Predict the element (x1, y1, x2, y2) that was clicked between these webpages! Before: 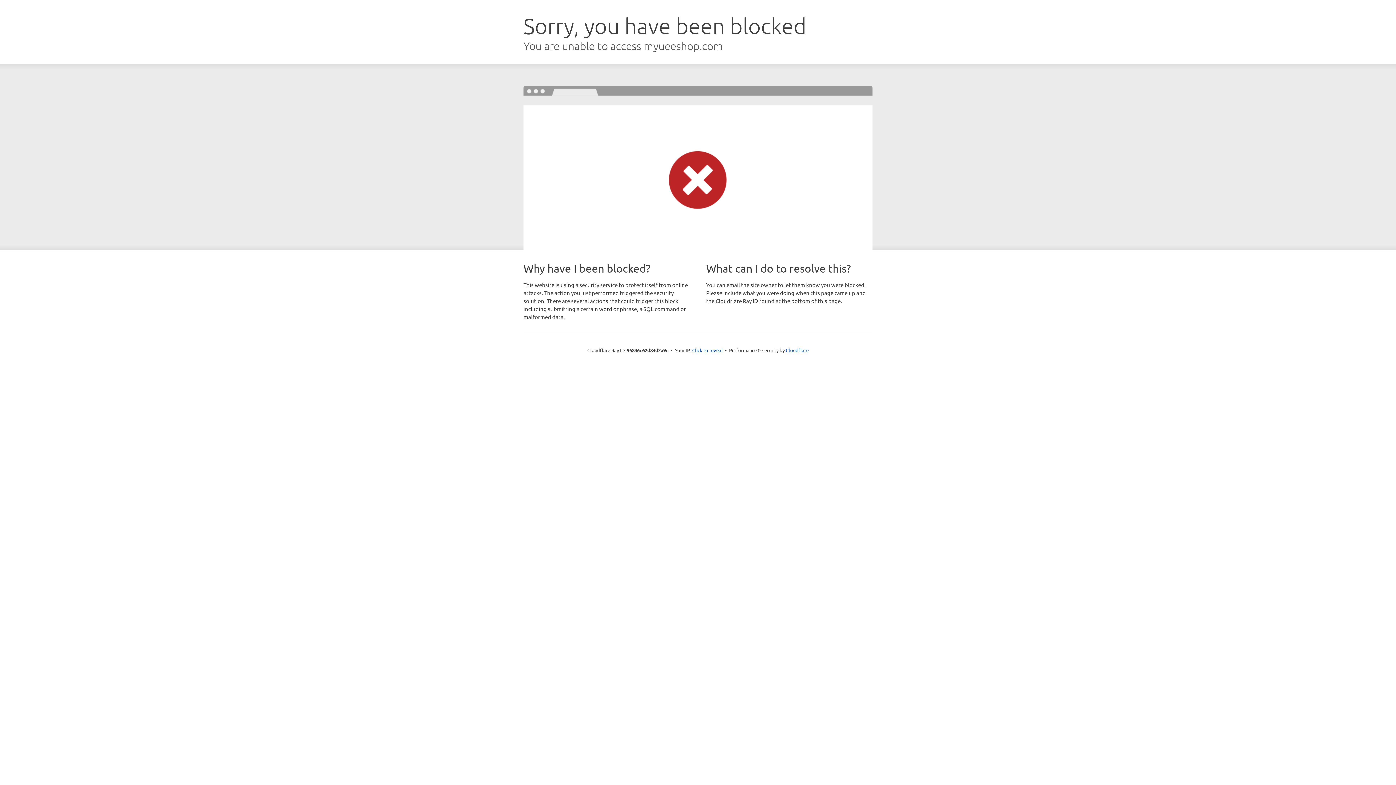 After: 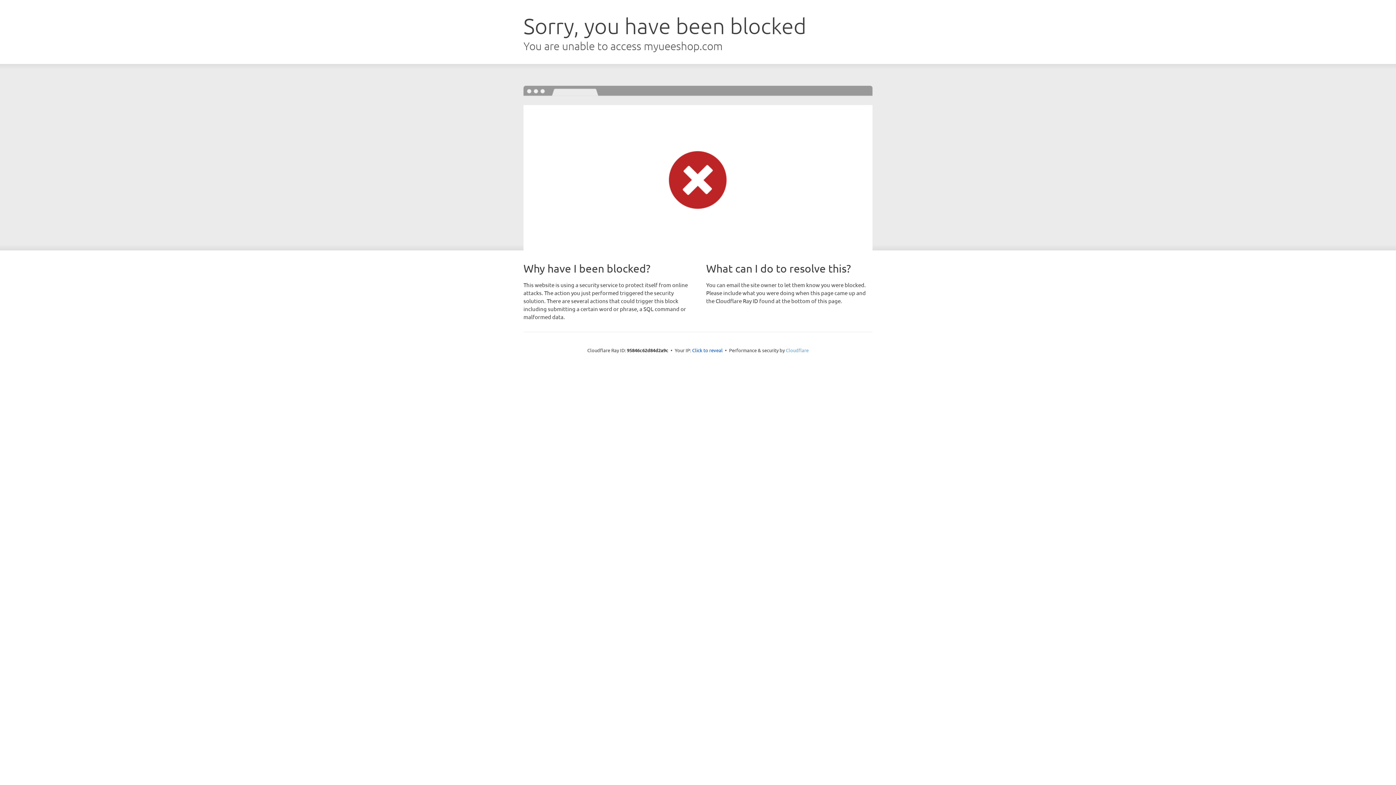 Action: label: Cloudflare bbox: (786, 347, 808, 353)